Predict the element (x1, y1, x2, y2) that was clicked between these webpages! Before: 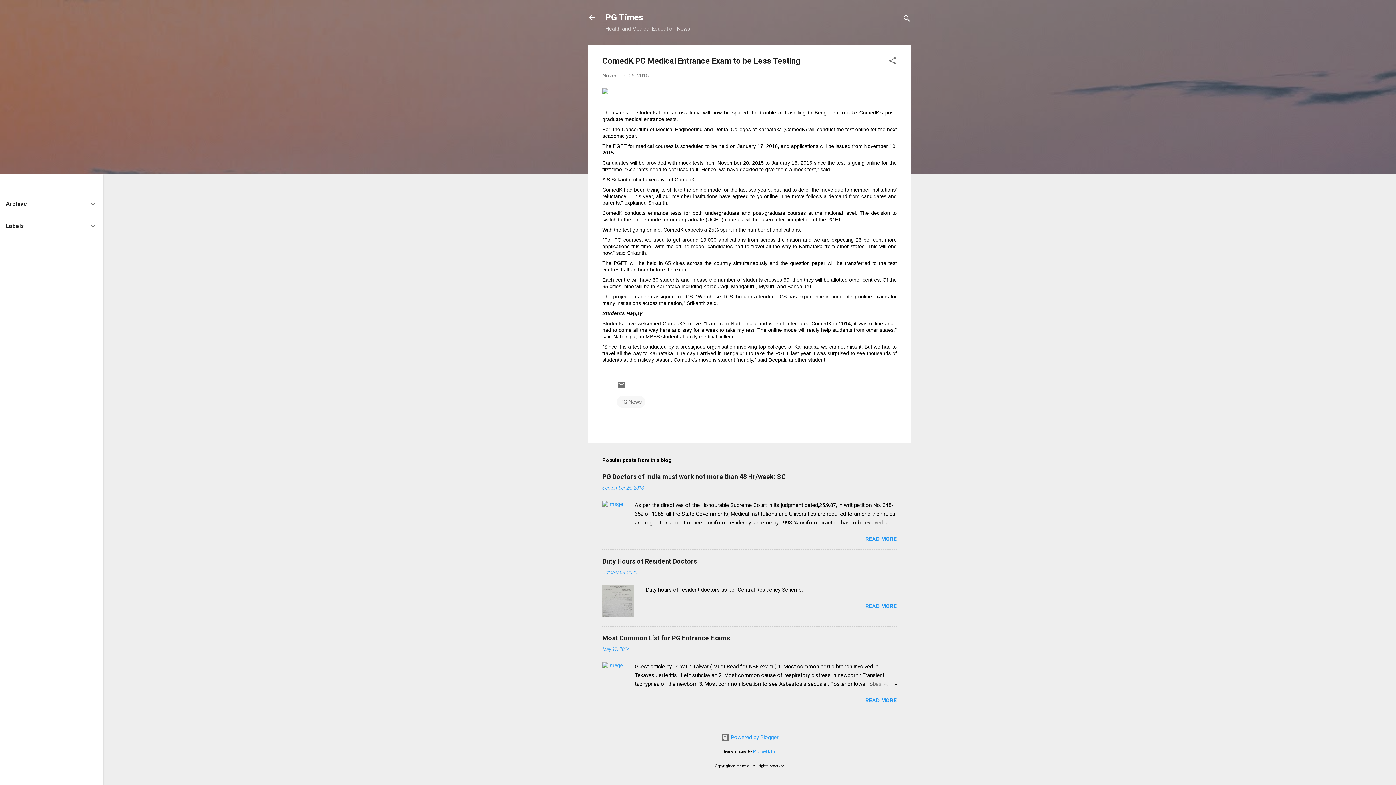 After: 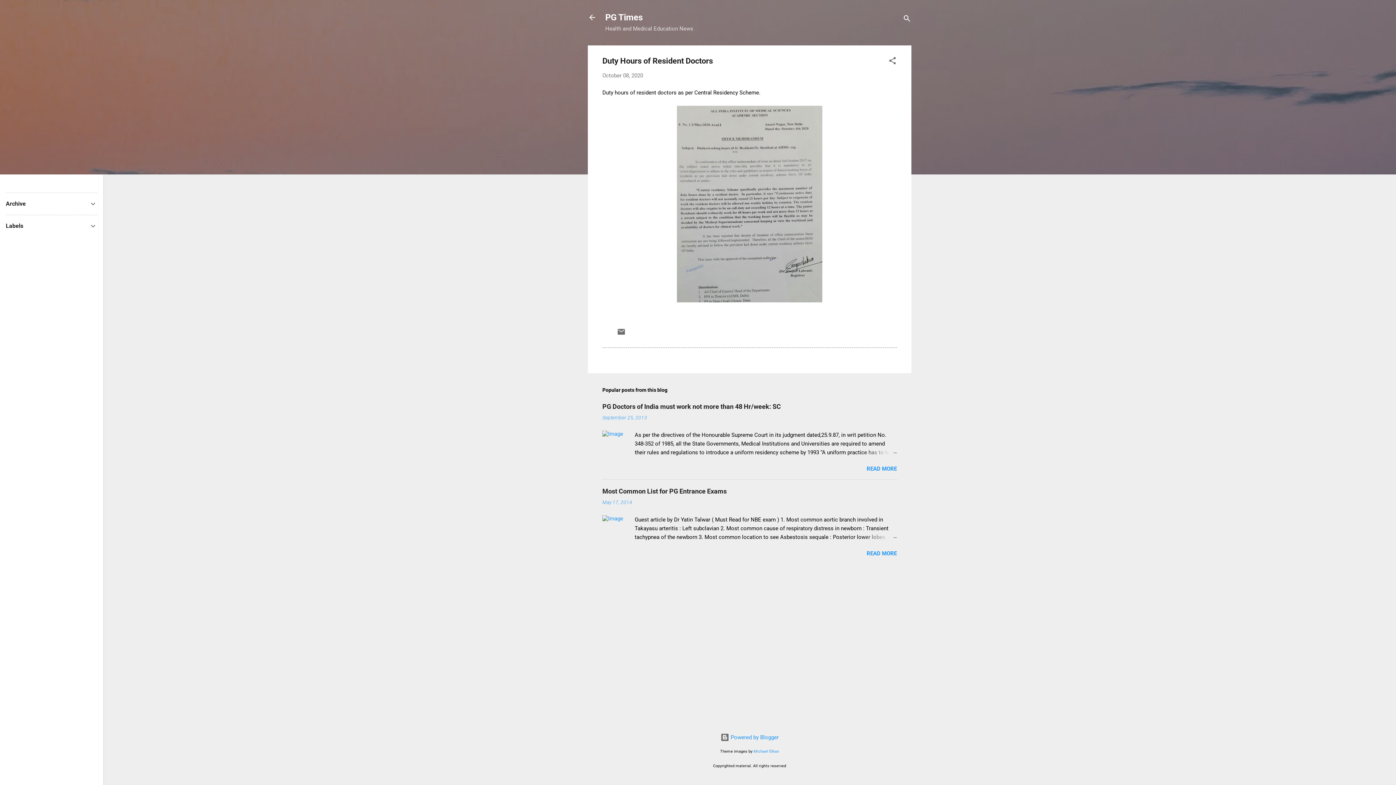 Action: label: Duty Hours of Resident Doctors bbox: (602, 557, 697, 565)